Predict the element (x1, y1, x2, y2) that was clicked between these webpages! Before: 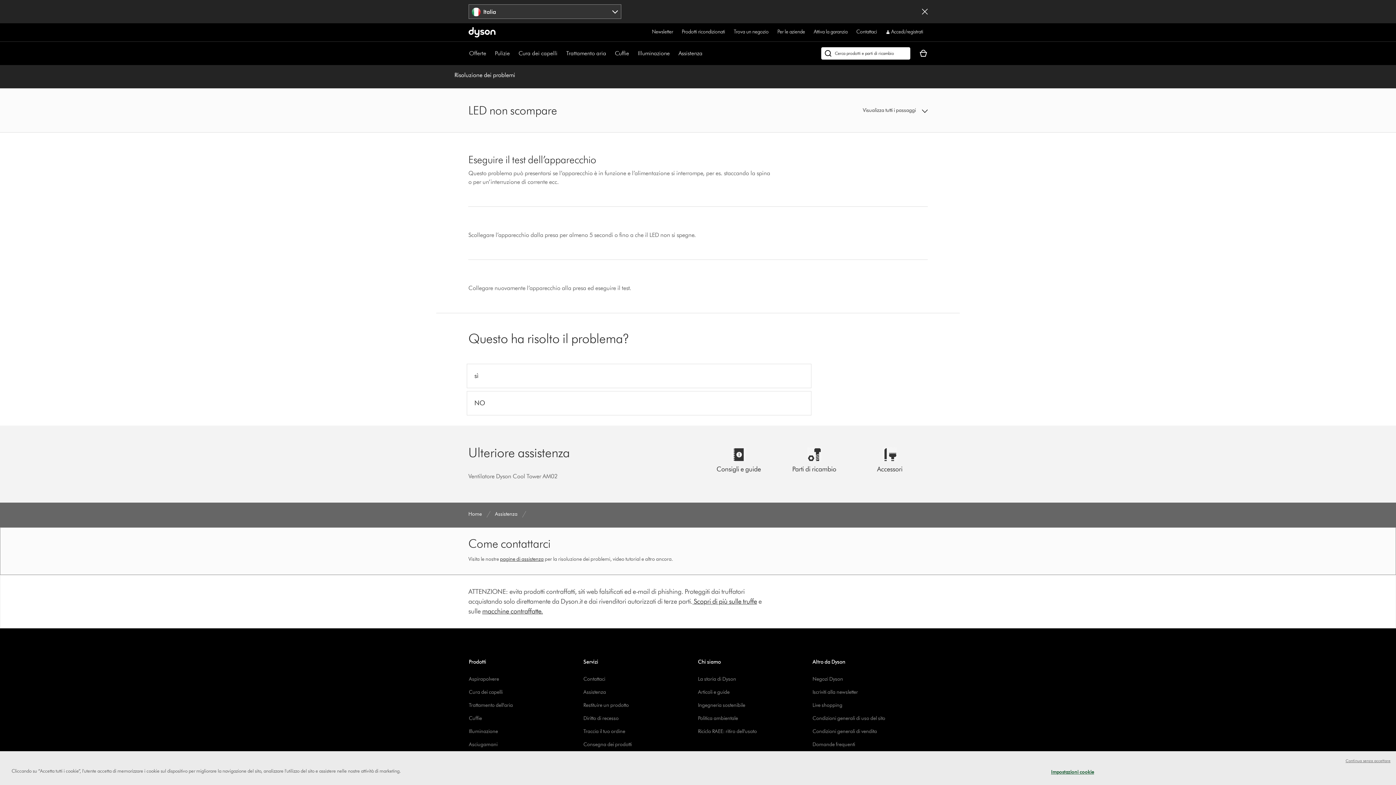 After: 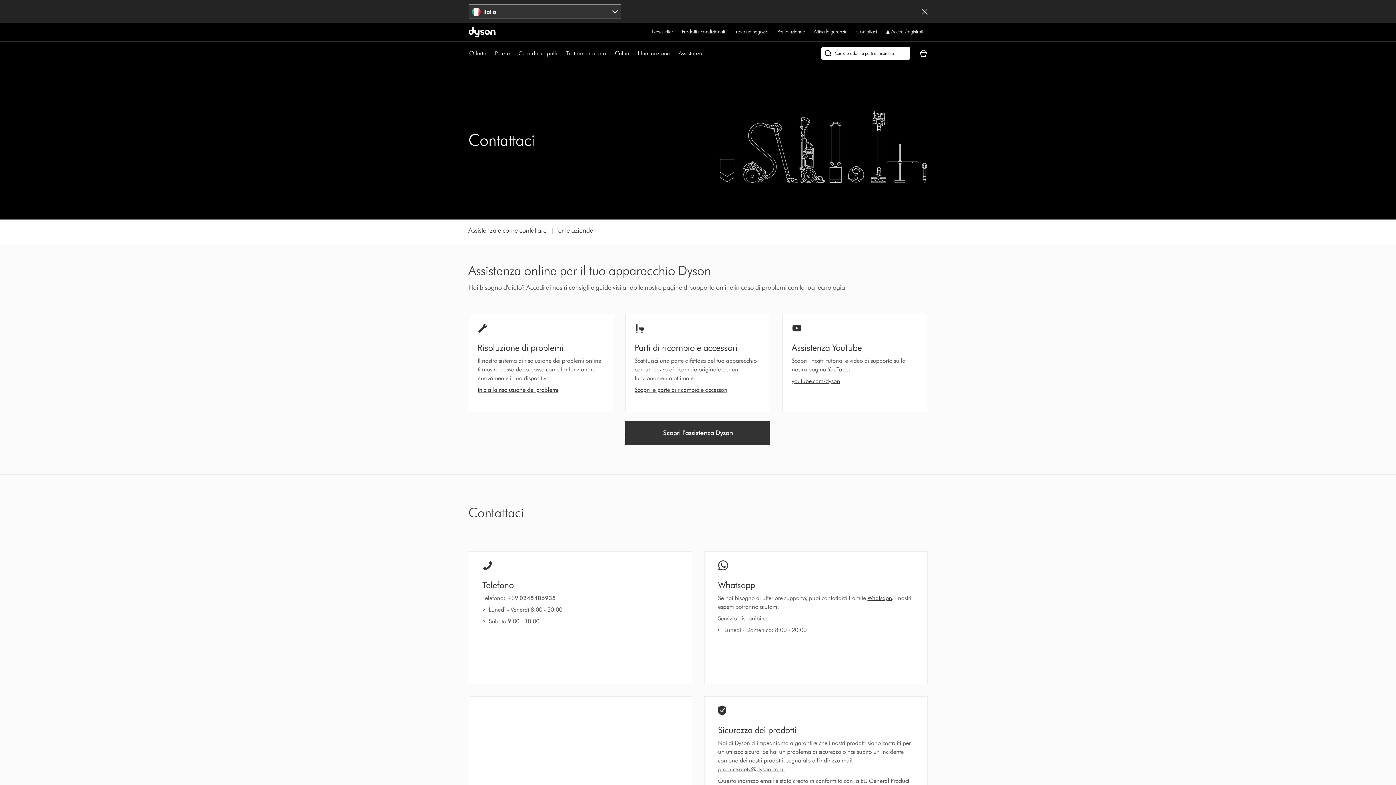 Action: label: Contattaci bbox: (583, 676, 605, 682)